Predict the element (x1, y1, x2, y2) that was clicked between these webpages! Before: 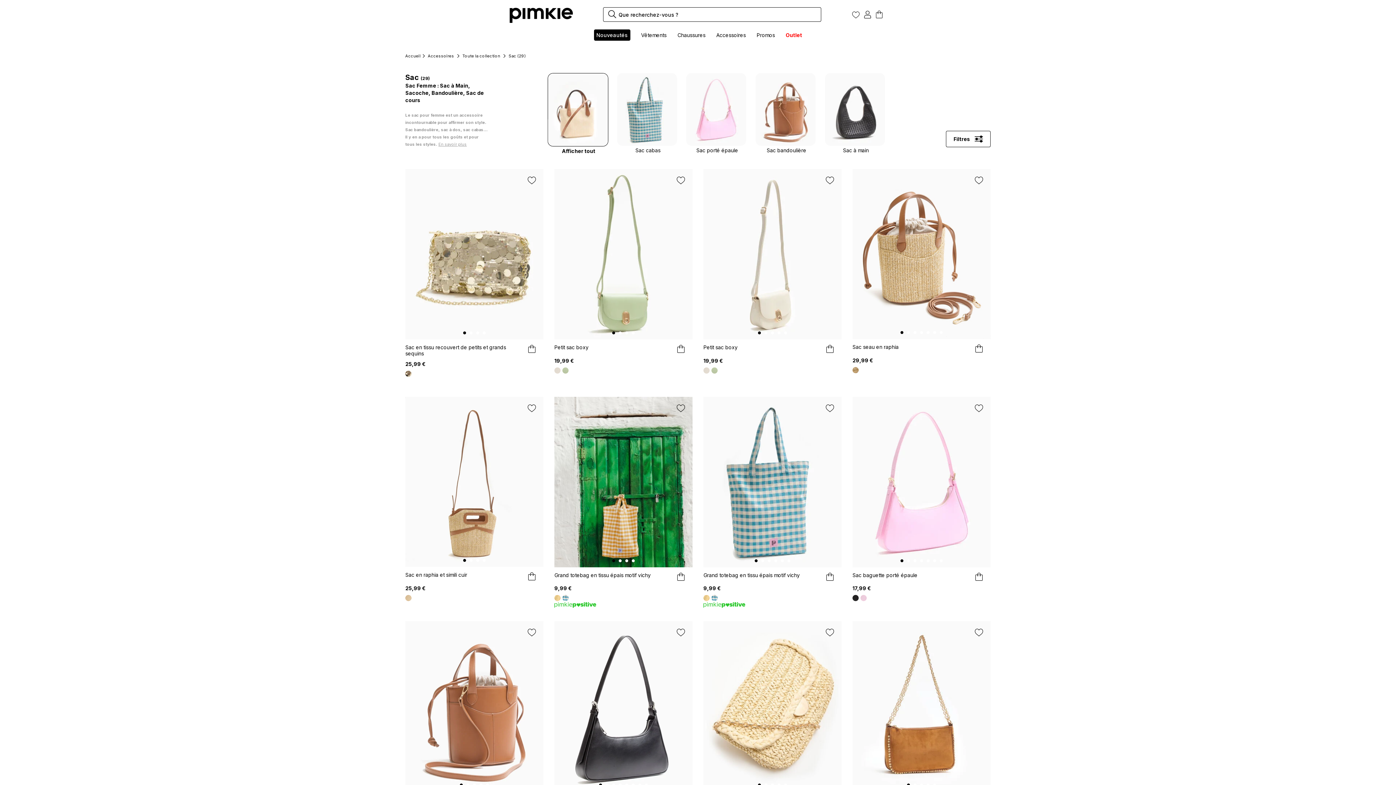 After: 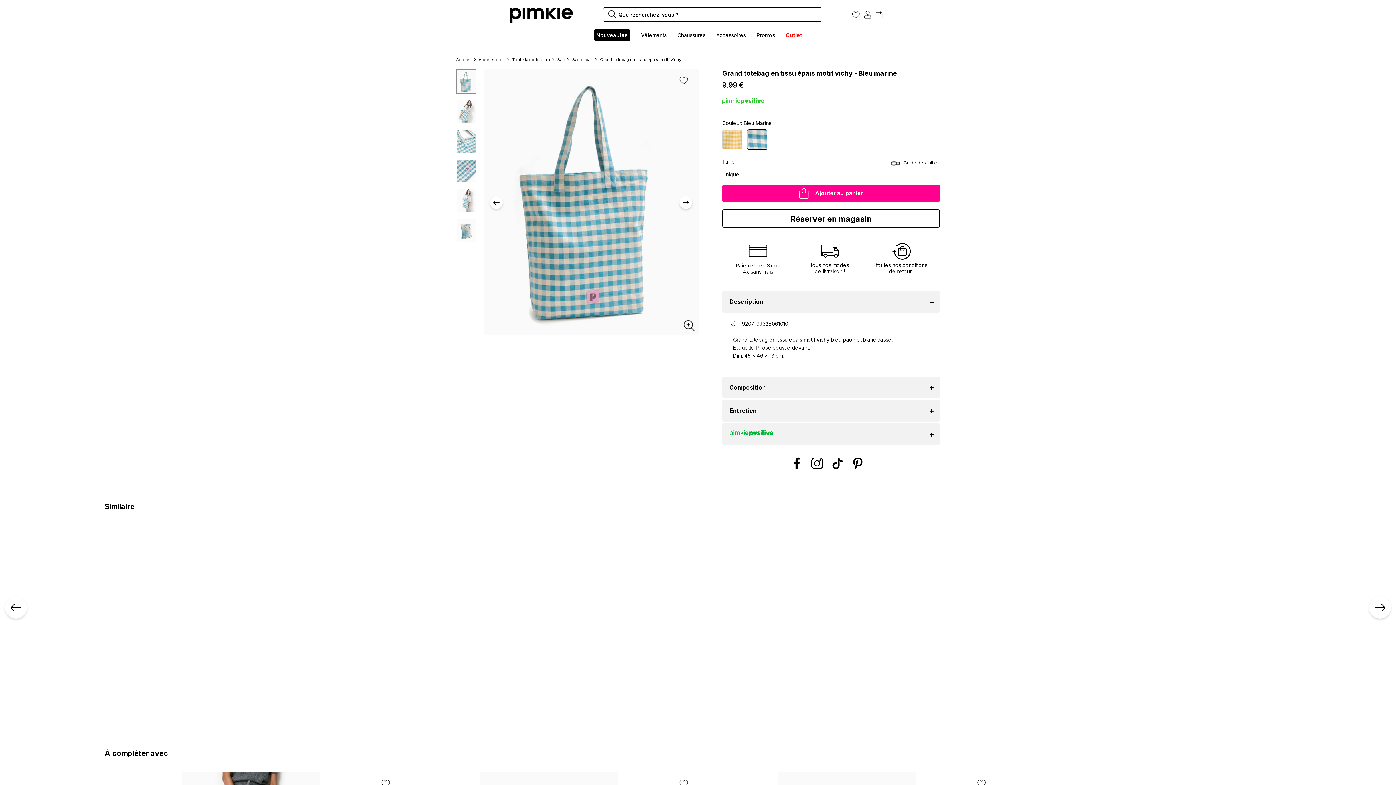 Action: bbox: (562, 595, 570, 601)